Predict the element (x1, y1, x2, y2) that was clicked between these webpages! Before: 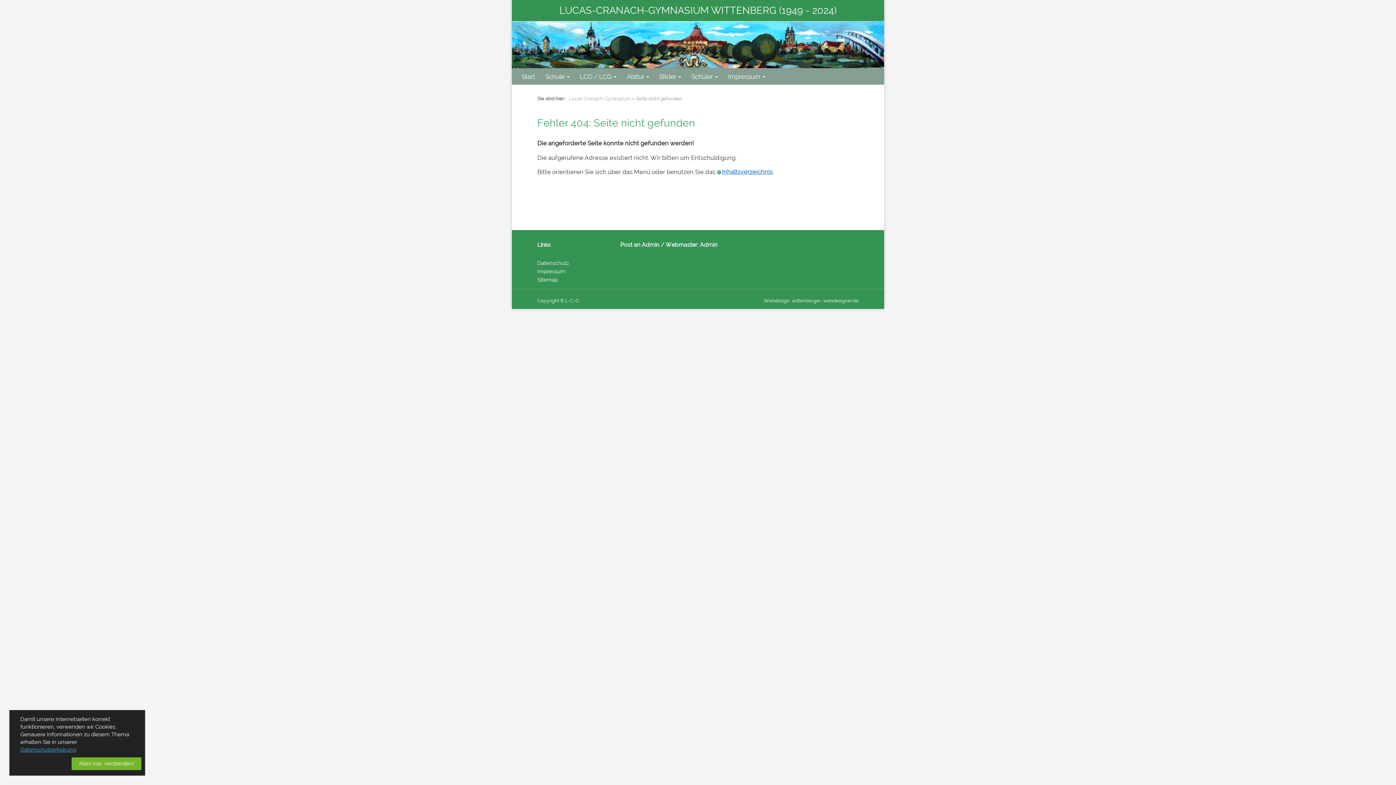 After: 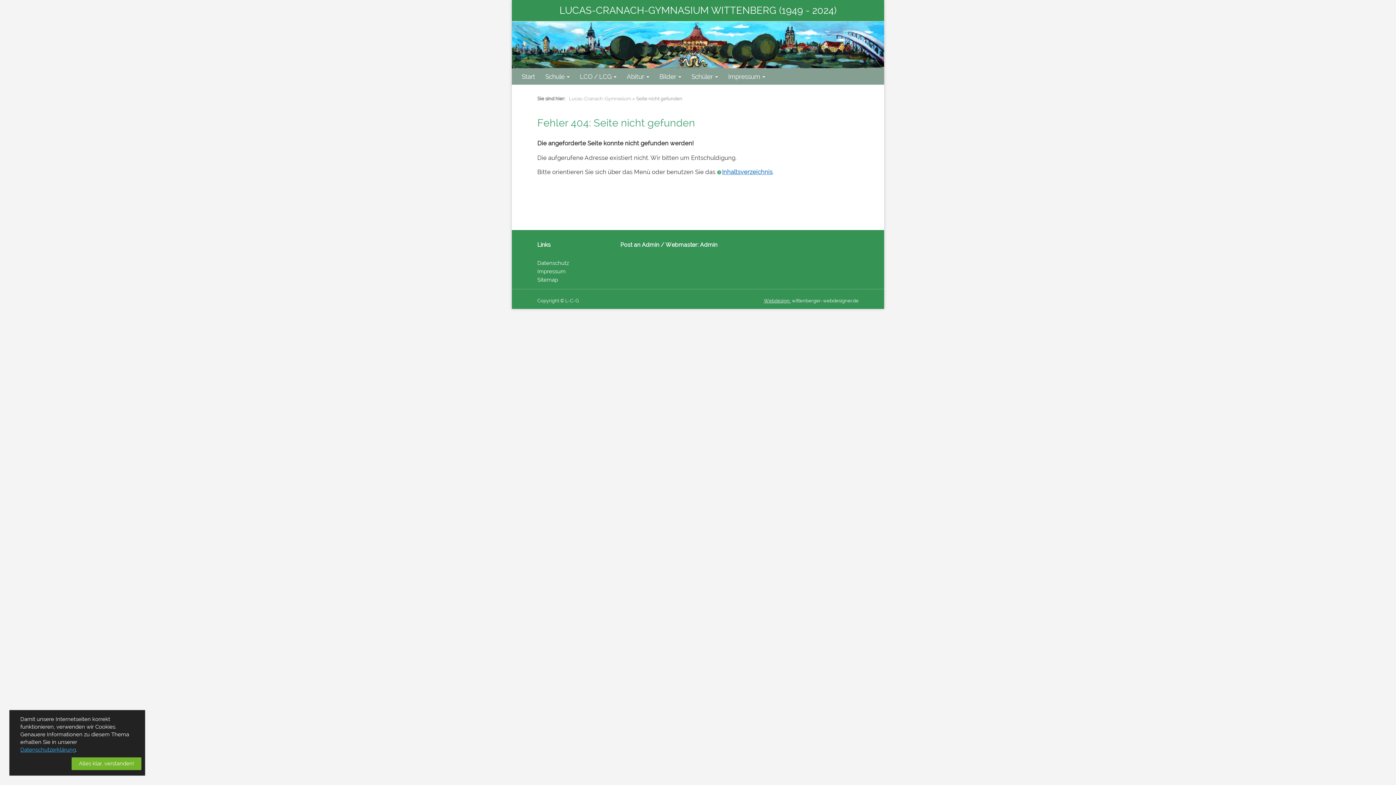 Action: label: Webdesign: bbox: (763, 298, 790, 303)